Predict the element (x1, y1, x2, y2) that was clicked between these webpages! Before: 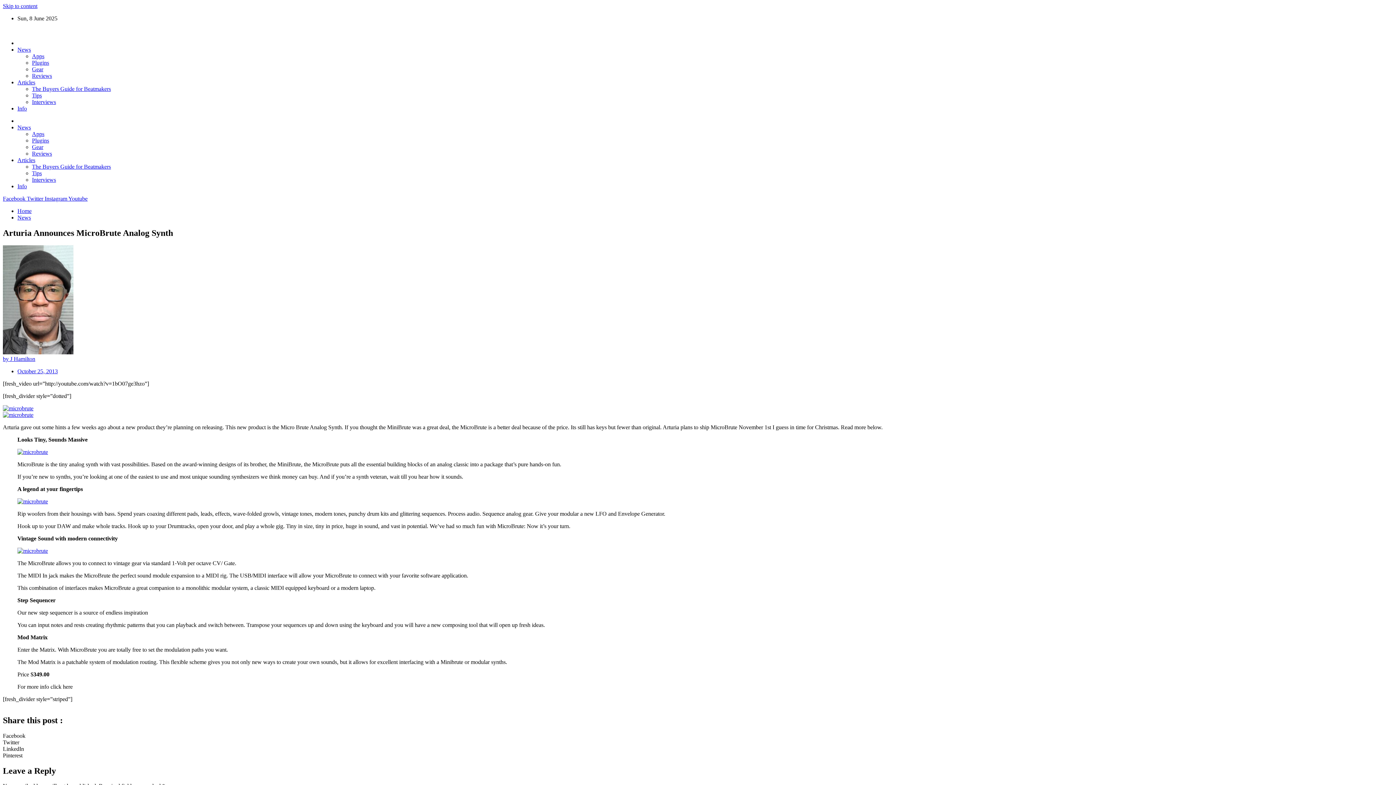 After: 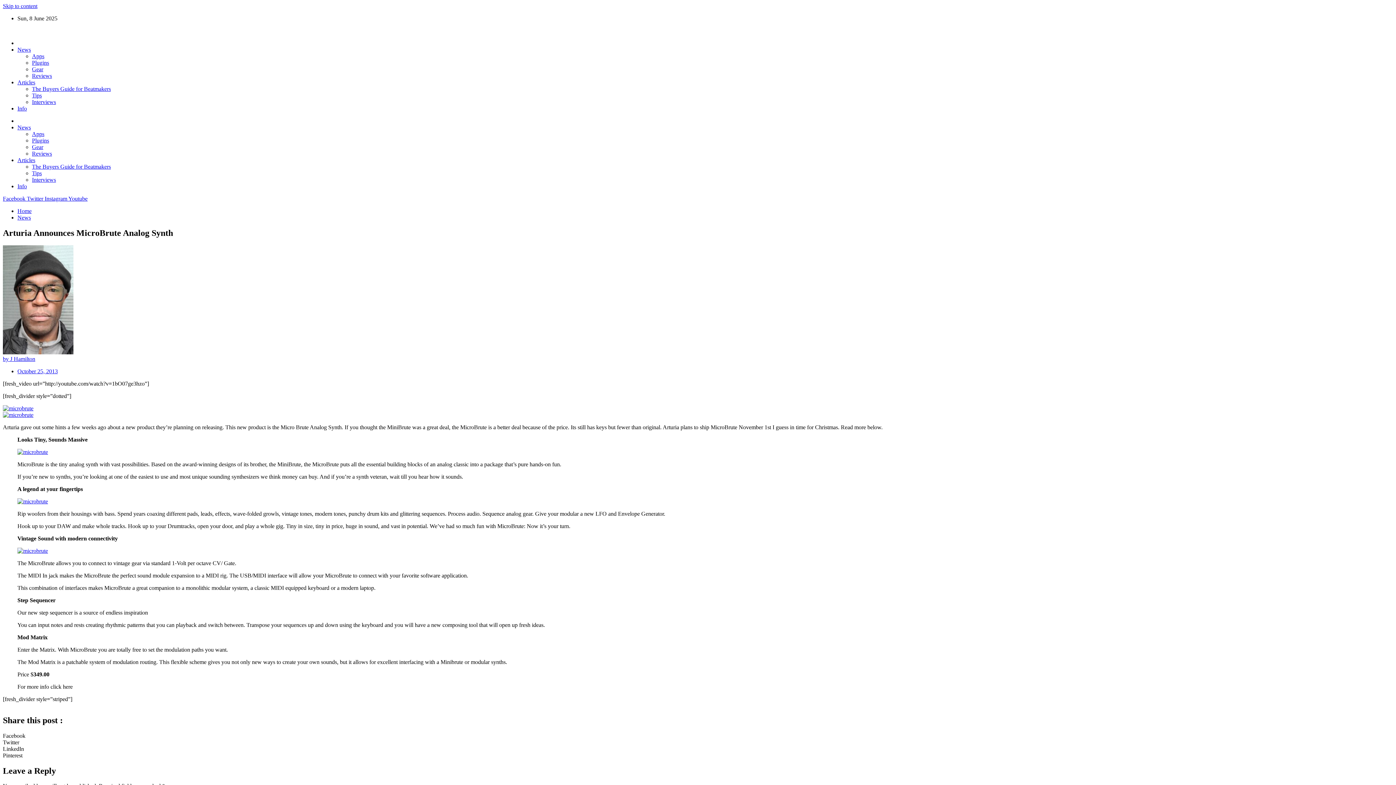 Action: bbox: (2, 2, 37, 9) label: Skip to content